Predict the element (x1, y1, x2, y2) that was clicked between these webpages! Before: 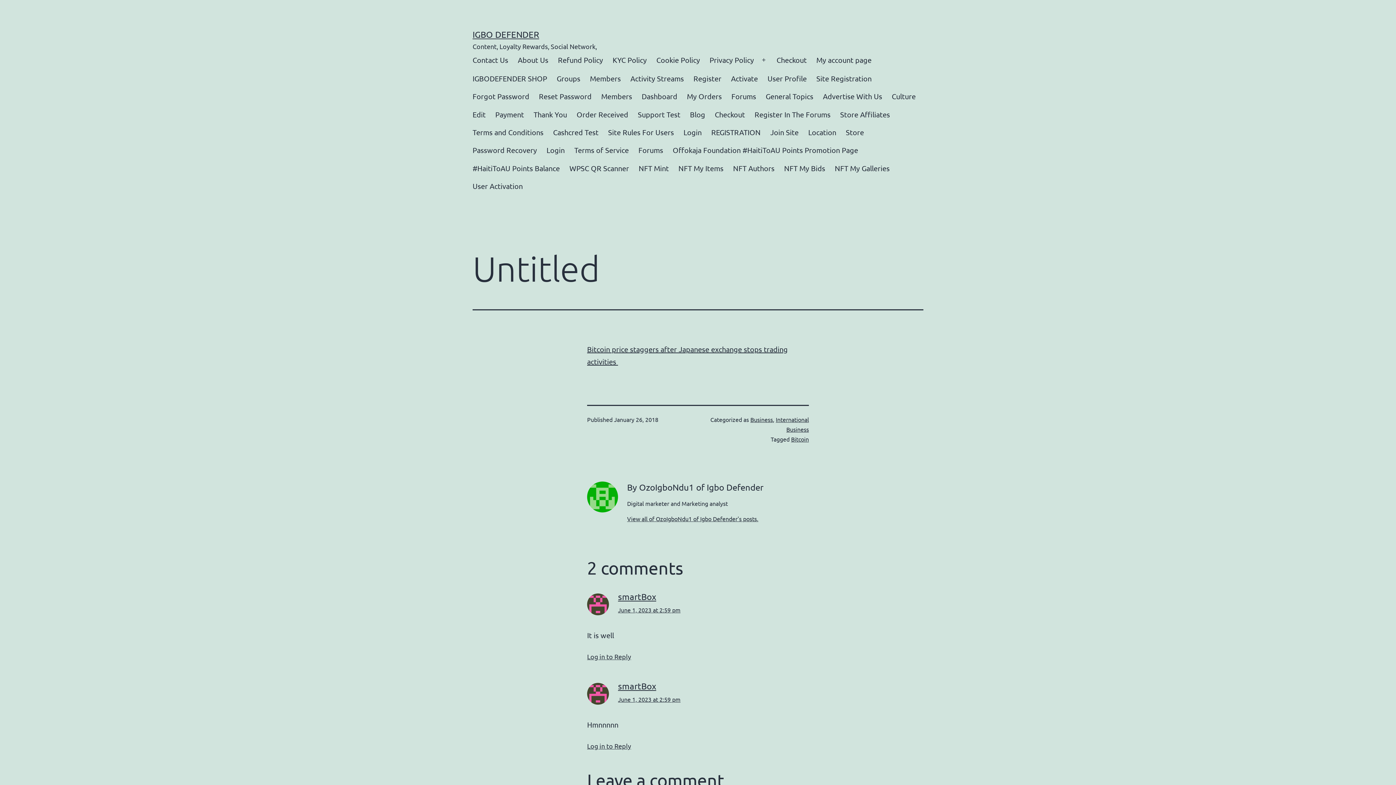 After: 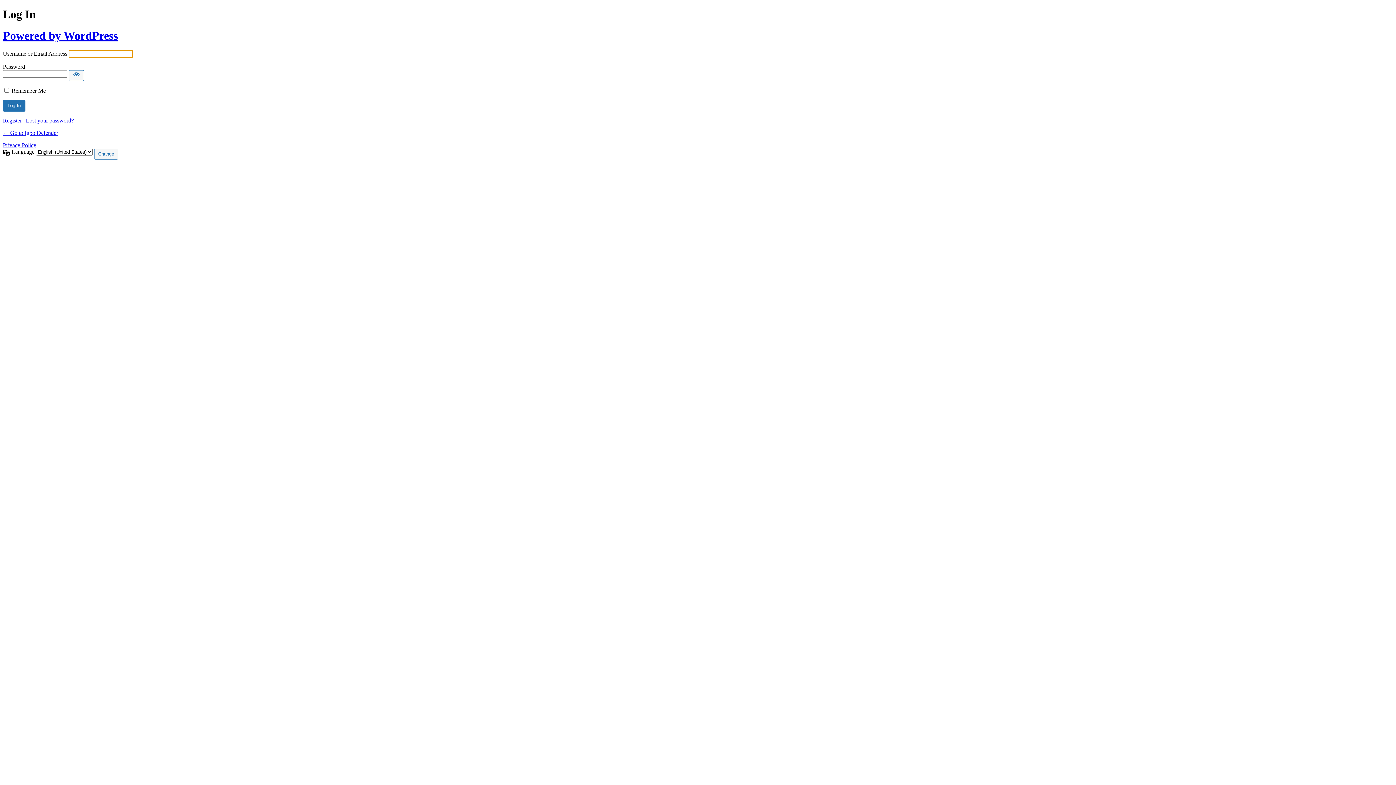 Action: label: Log in to Reply bbox: (587, 742, 631, 750)